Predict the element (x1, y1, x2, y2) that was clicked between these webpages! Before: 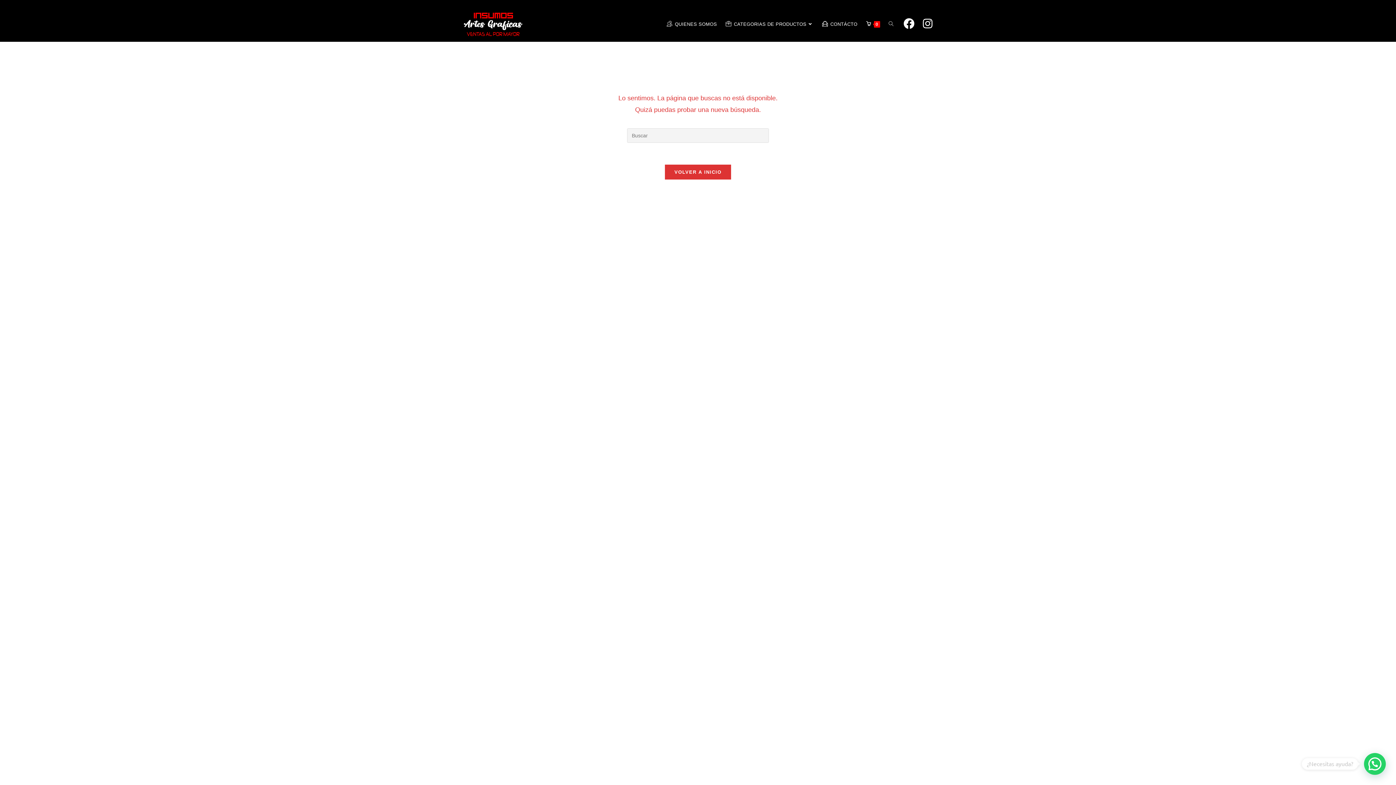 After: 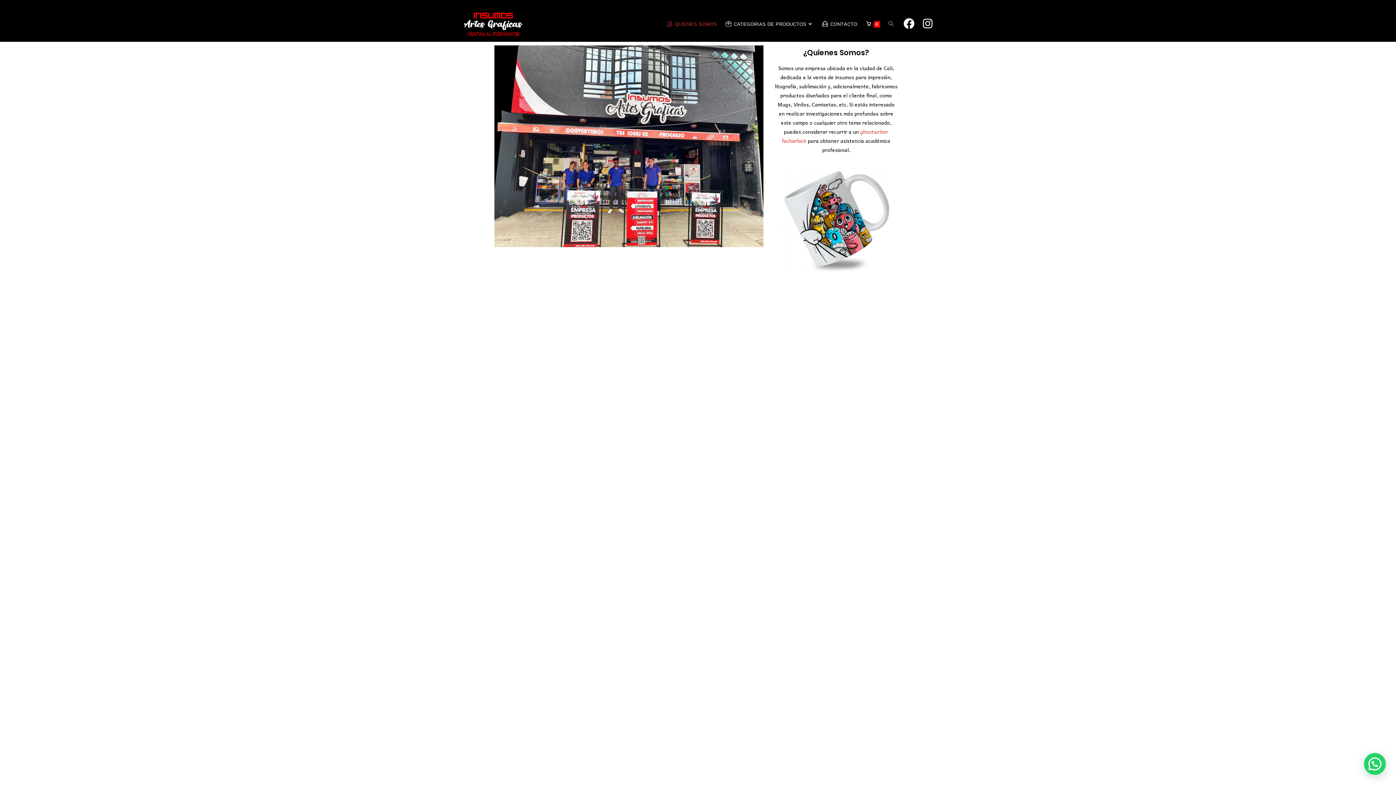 Action: bbox: (662, 7, 721, 41) label: QUIENES SOMOS